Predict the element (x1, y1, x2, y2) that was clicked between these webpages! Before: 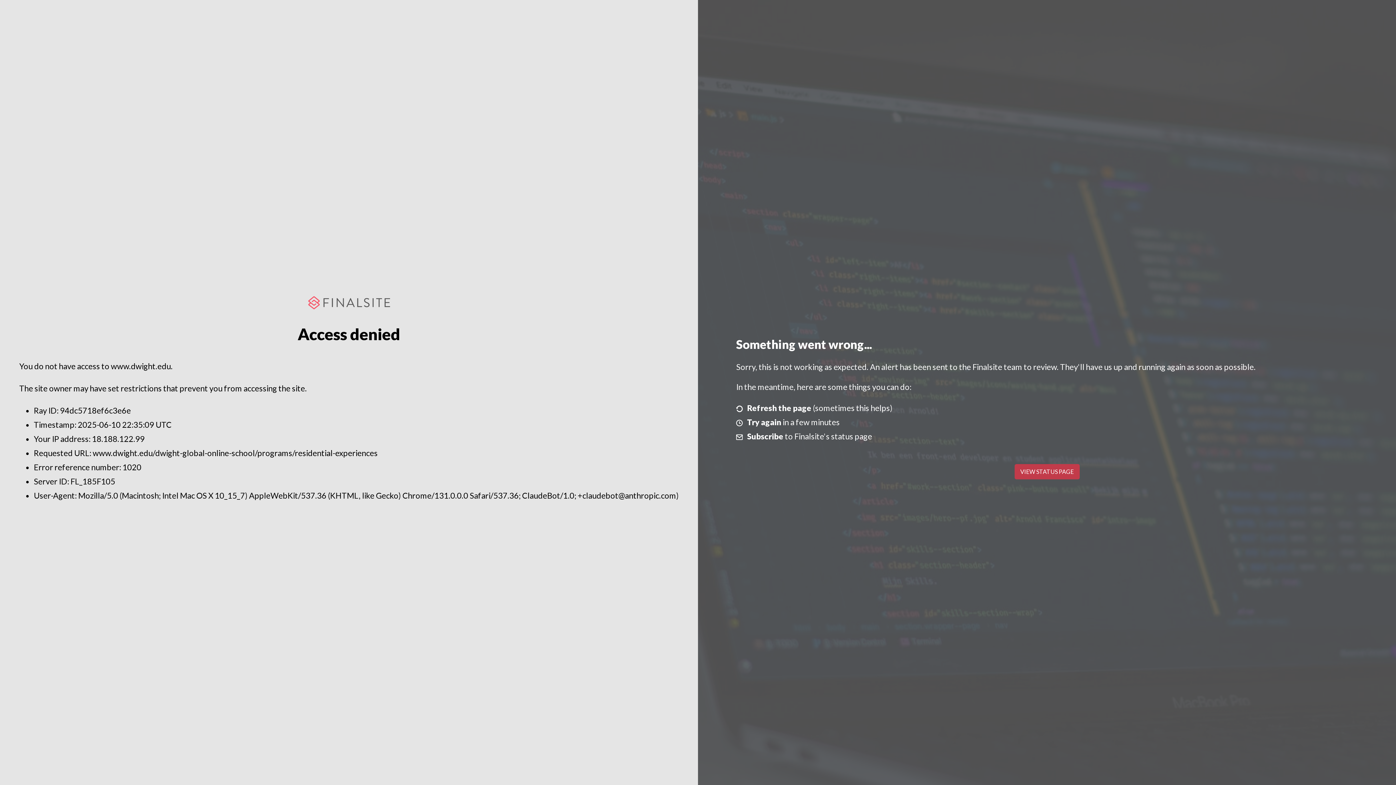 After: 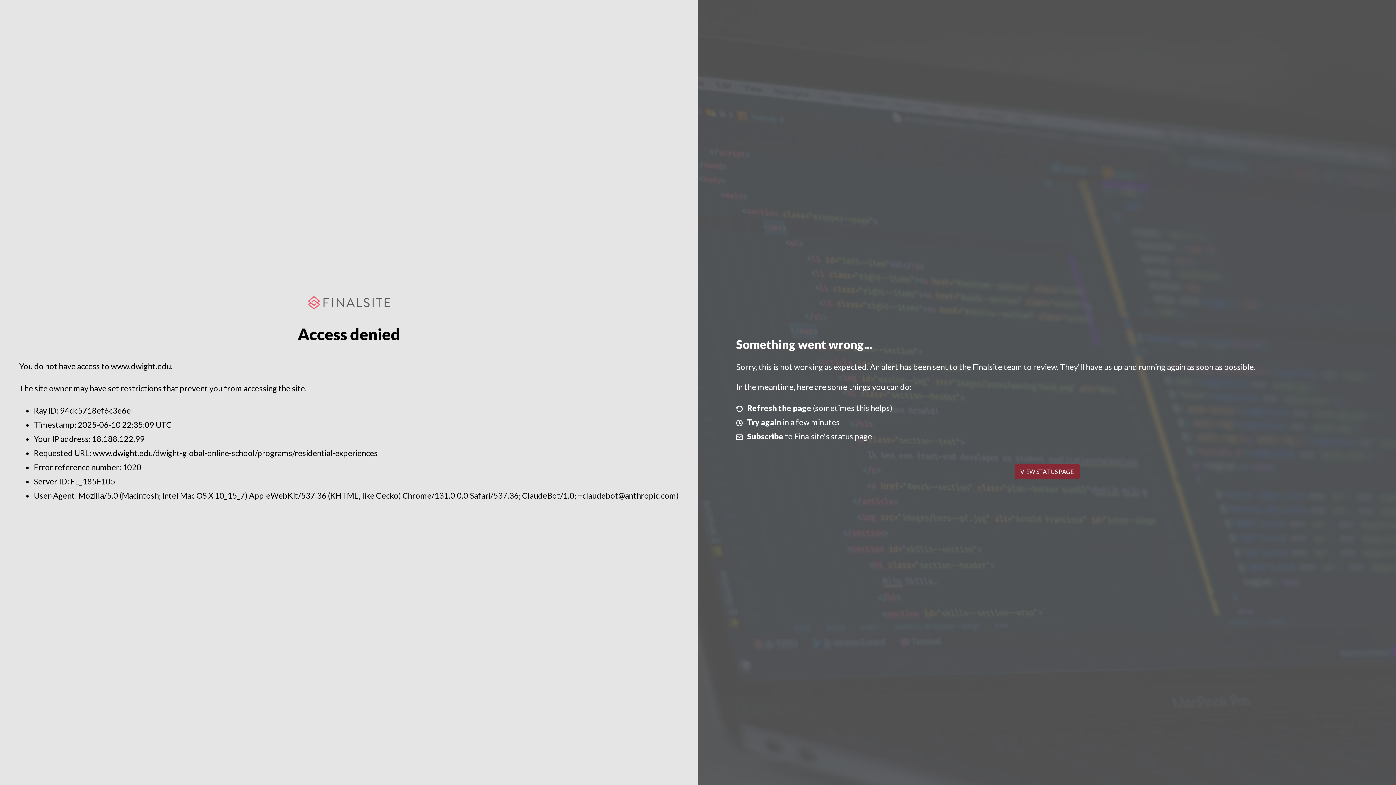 Action: bbox: (1014, 464, 1079, 479) label: VIEW STATUS PAGE